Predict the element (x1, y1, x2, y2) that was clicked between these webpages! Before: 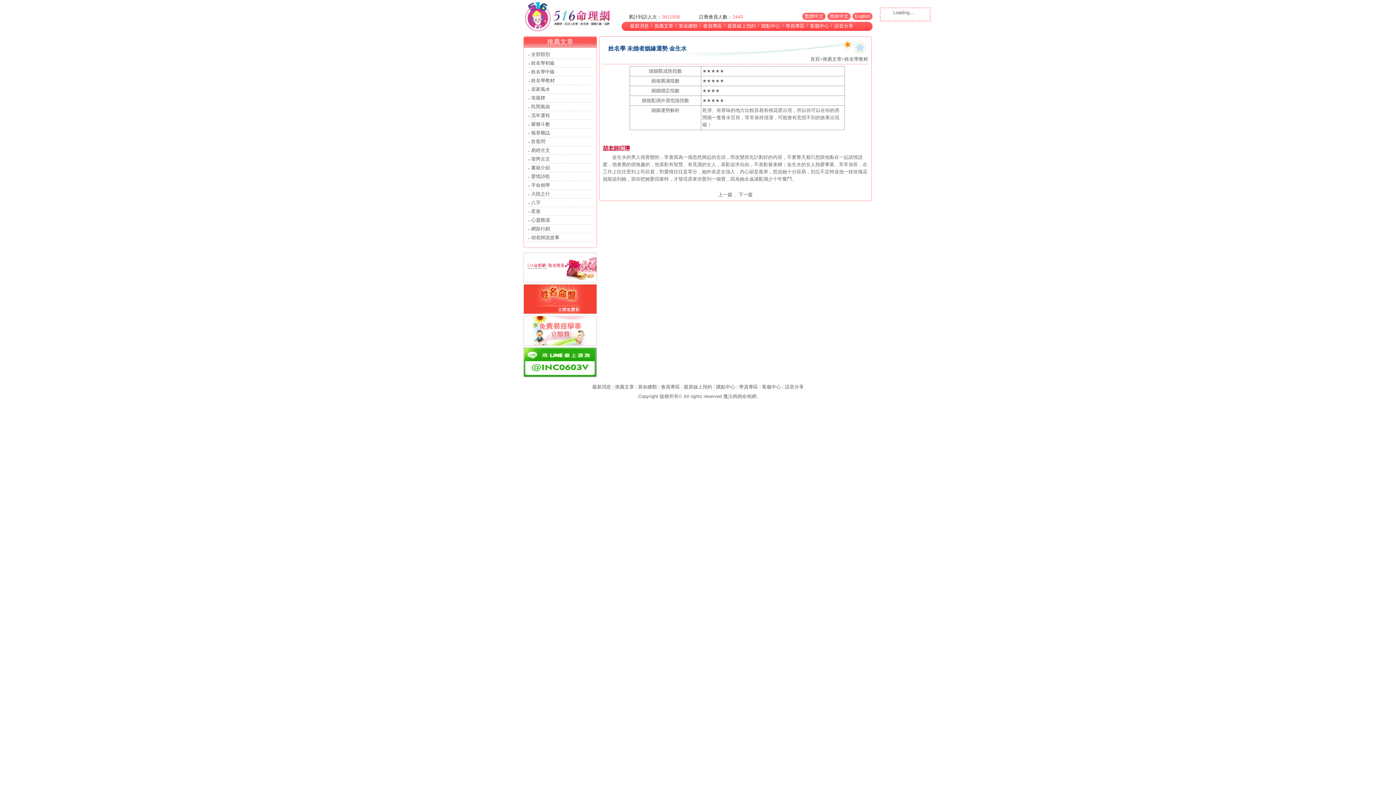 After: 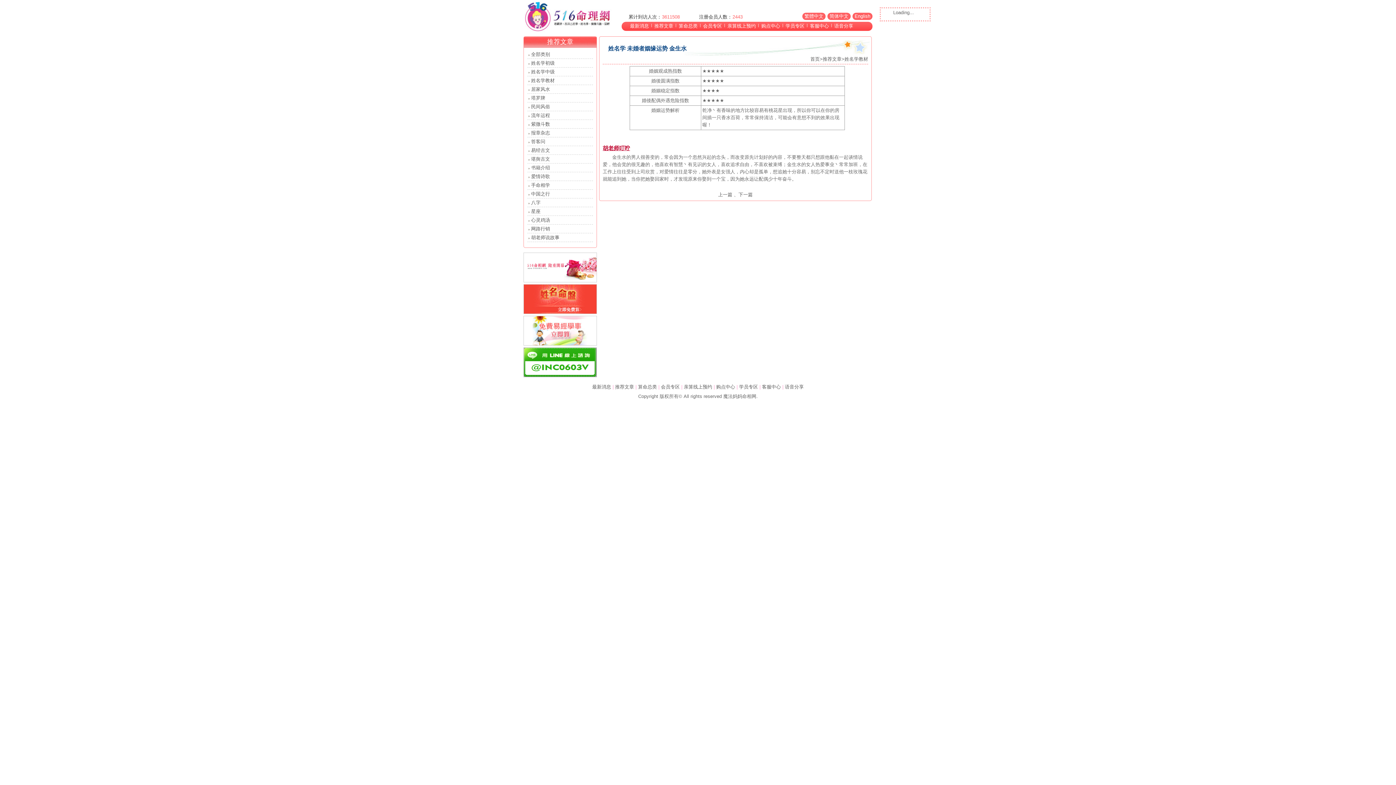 Action: label: 简体中文 bbox: (829, 13, 848, 18)